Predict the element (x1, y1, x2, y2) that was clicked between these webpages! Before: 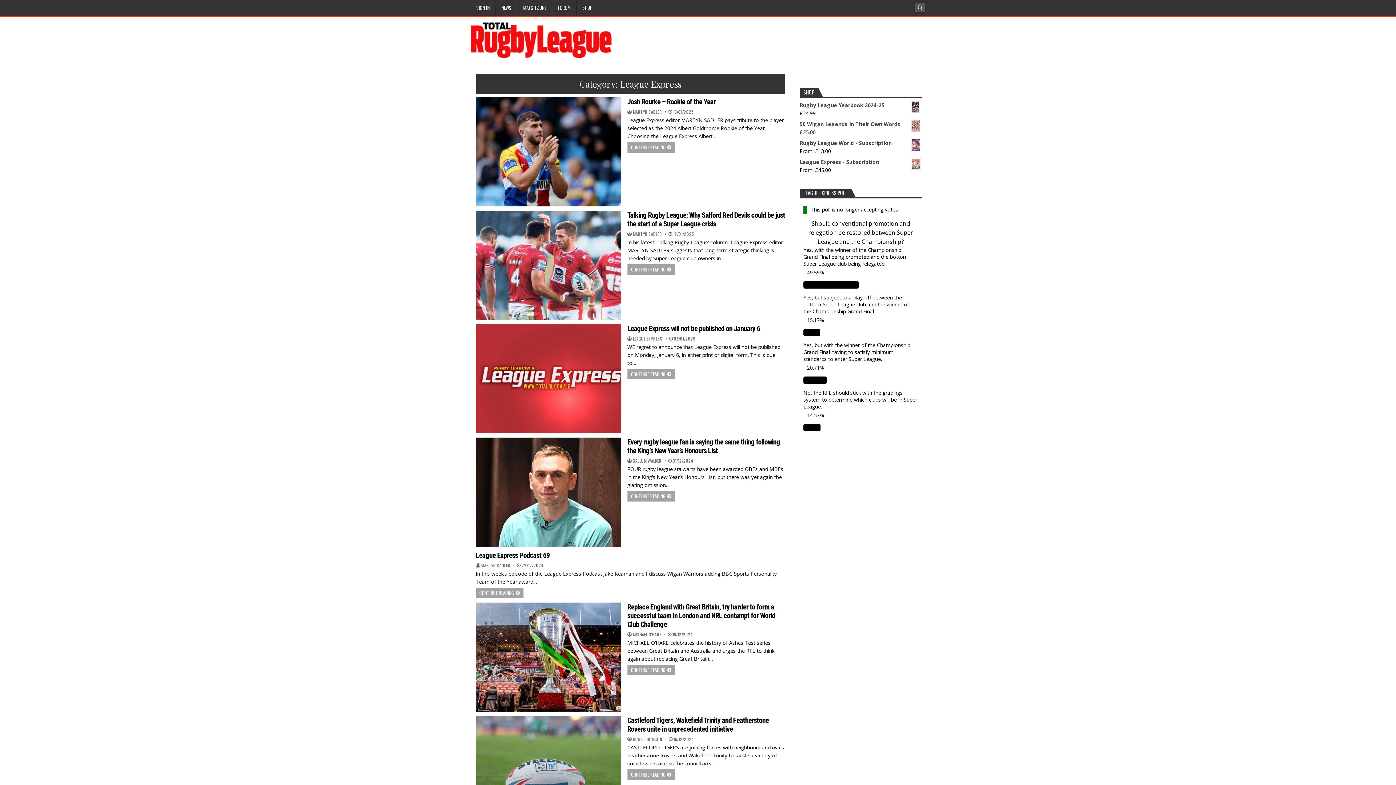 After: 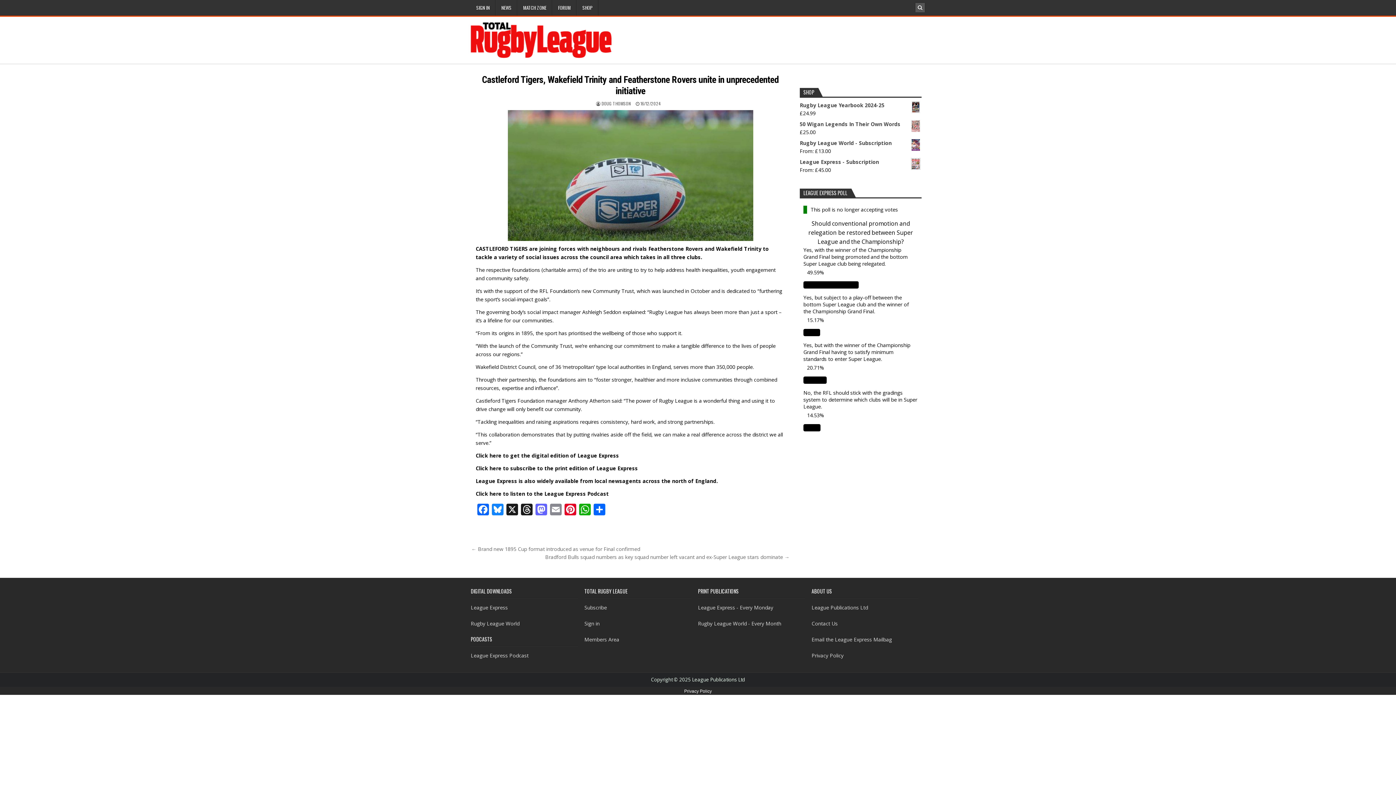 Action: label: Castleford Tigers, Wakefield Trinity and Featherstone Rovers unite in unprecedented initiative bbox: (627, 716, 768, 733)